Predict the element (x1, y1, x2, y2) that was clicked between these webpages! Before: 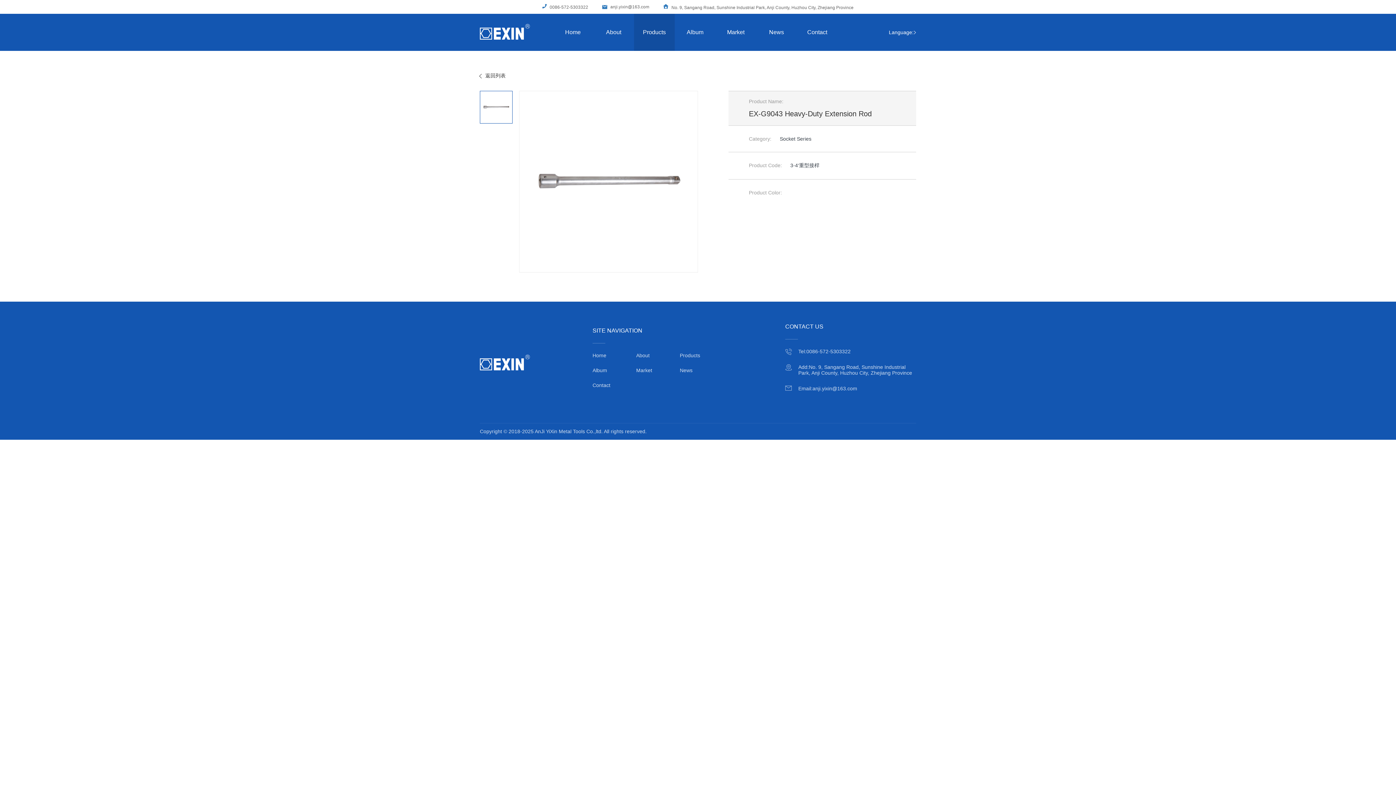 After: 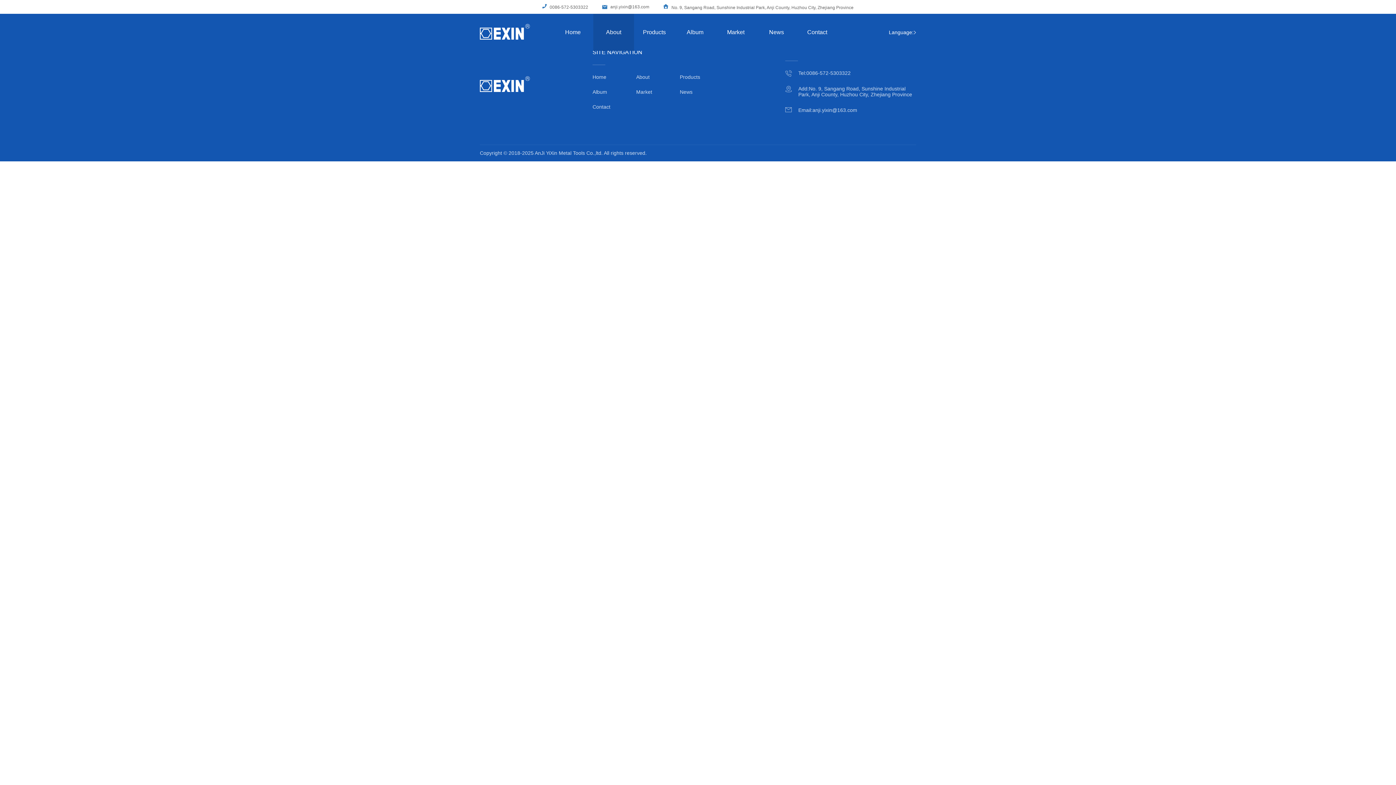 Action: label: About bbox: (606, 29, 621, 35)